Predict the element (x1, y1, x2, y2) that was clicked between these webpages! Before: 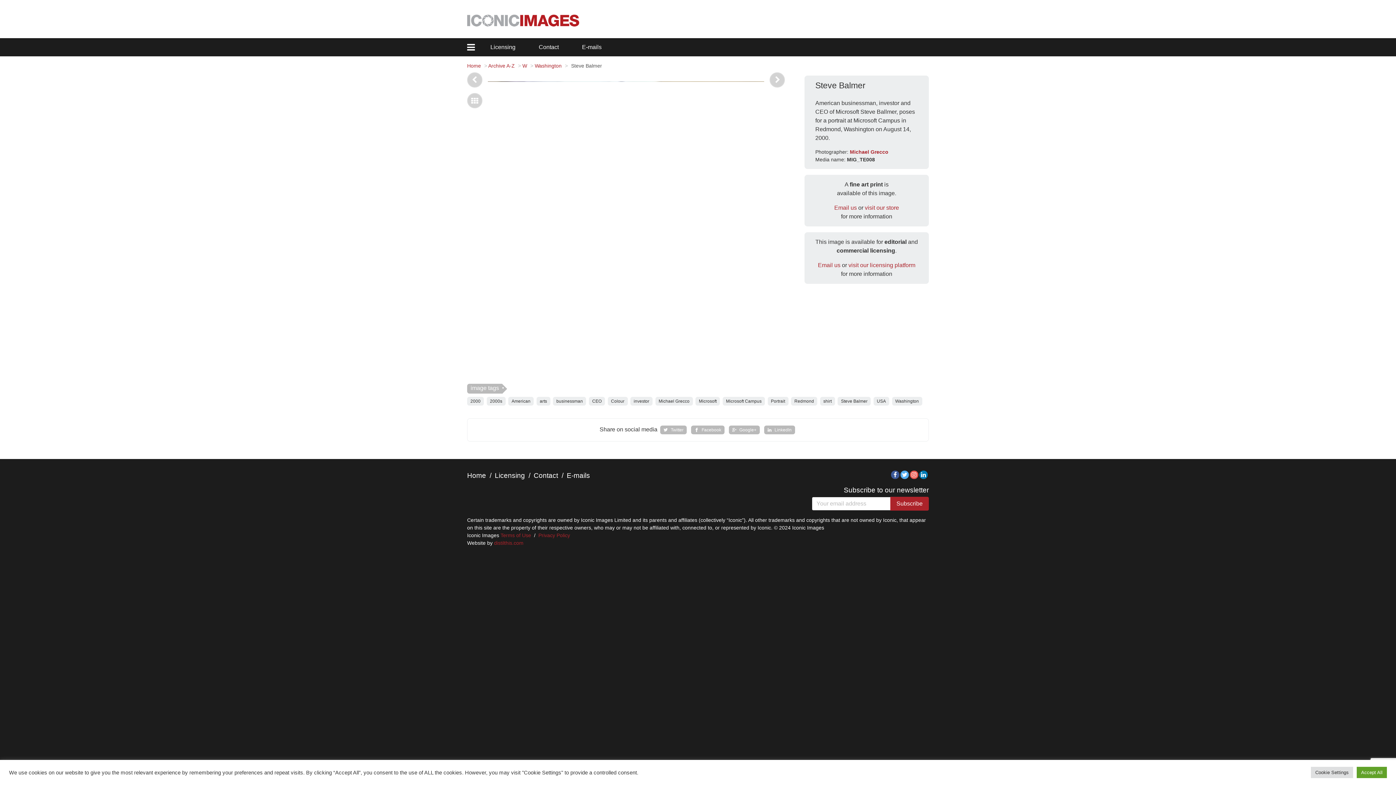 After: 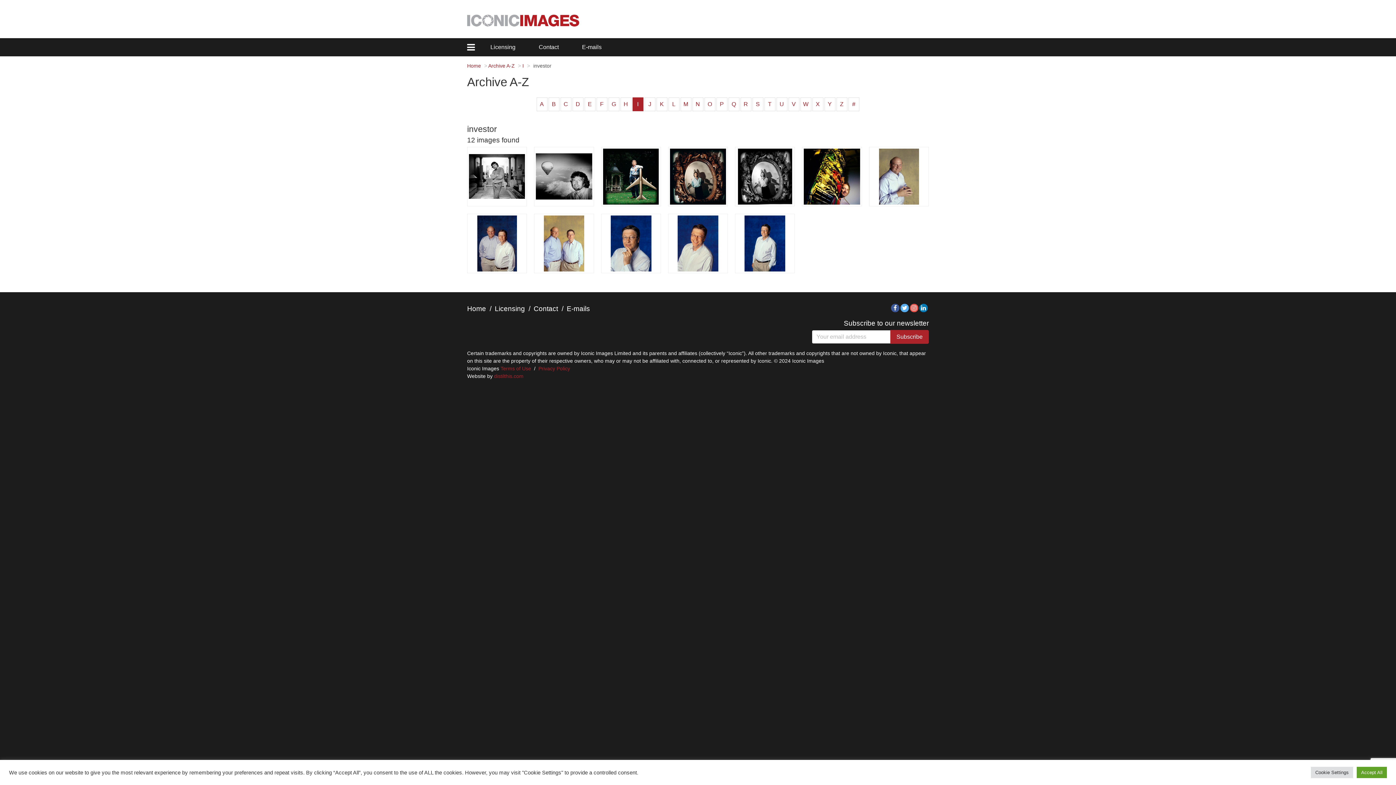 Action: bbox: (630, 396, 652, 405) label: investor